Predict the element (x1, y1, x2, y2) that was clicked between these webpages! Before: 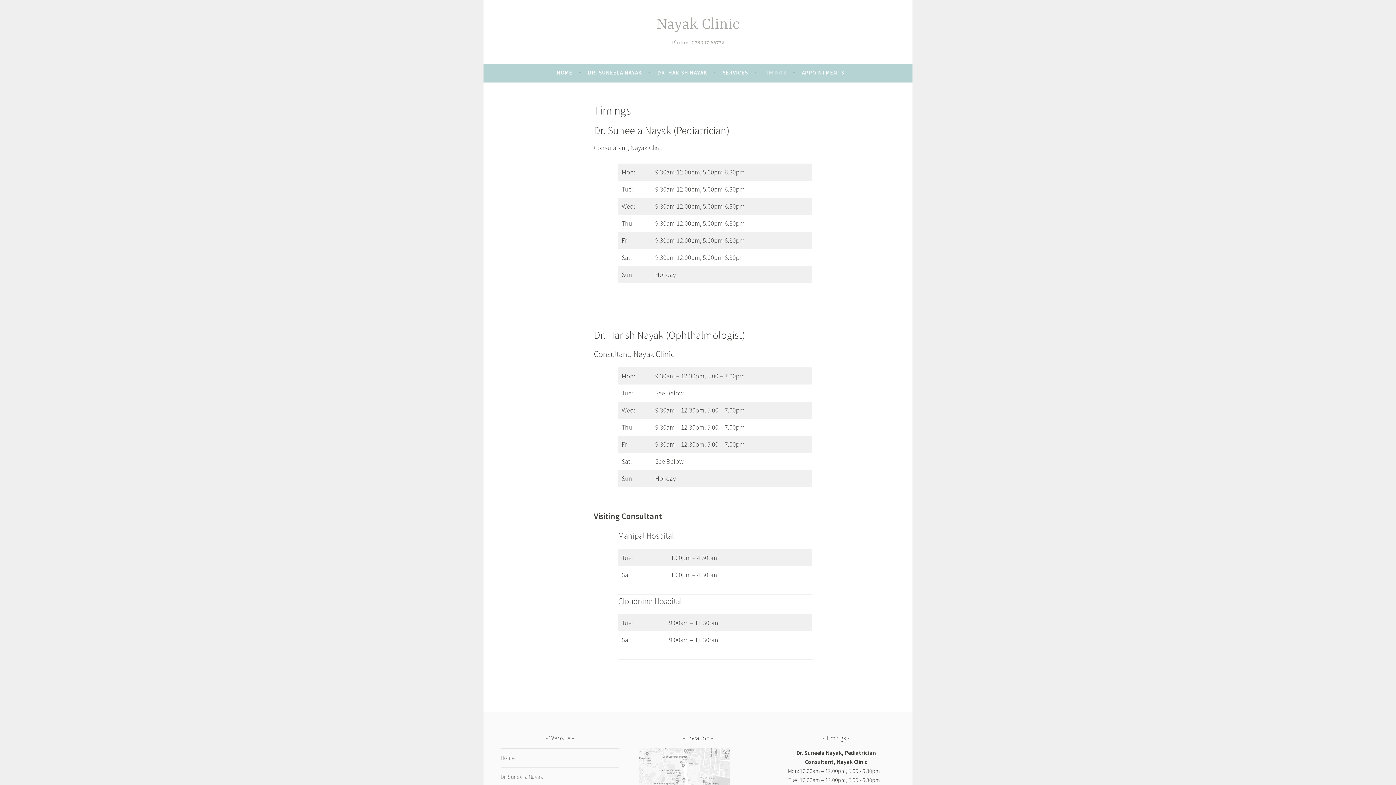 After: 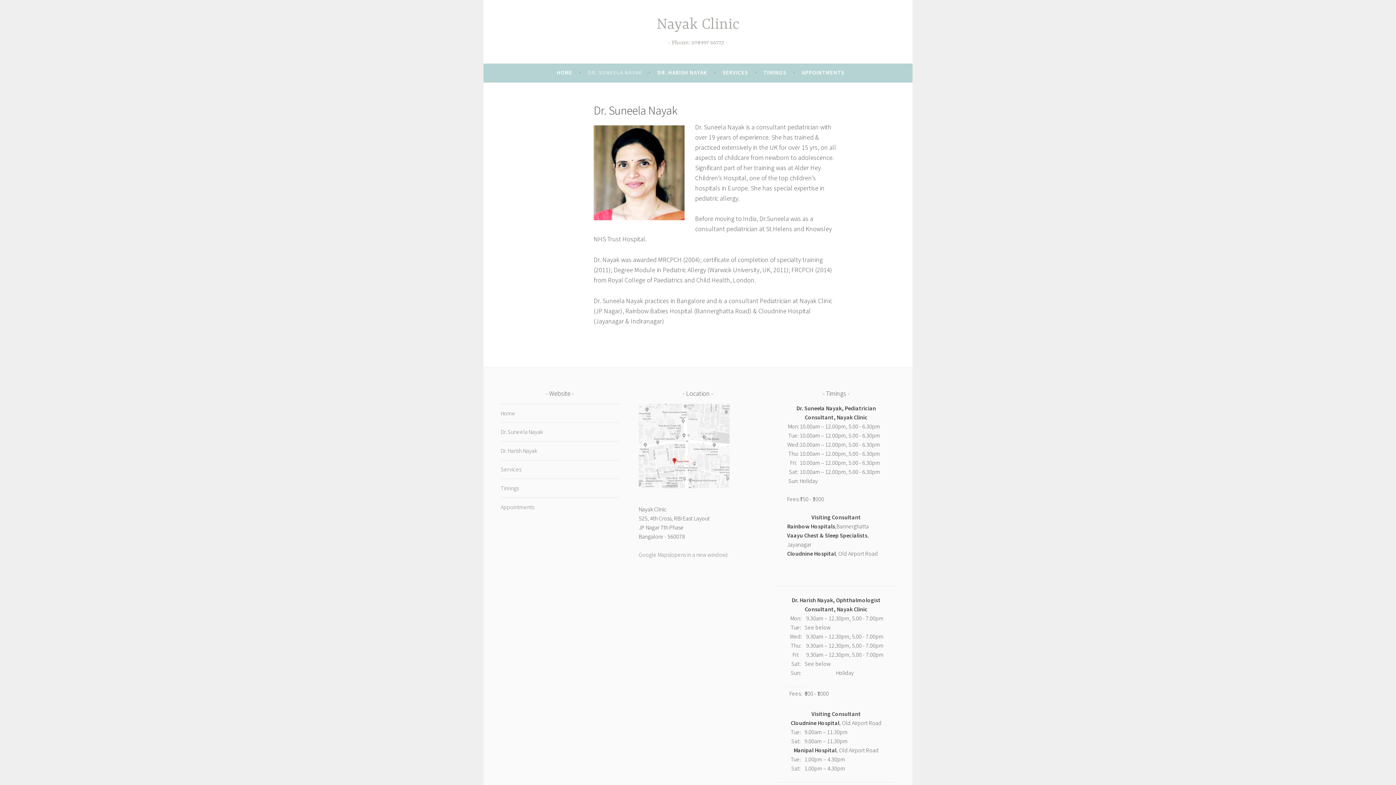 Action: label: DR. SUNEELA NAYAK bbox: (588, 66, 642, 79)